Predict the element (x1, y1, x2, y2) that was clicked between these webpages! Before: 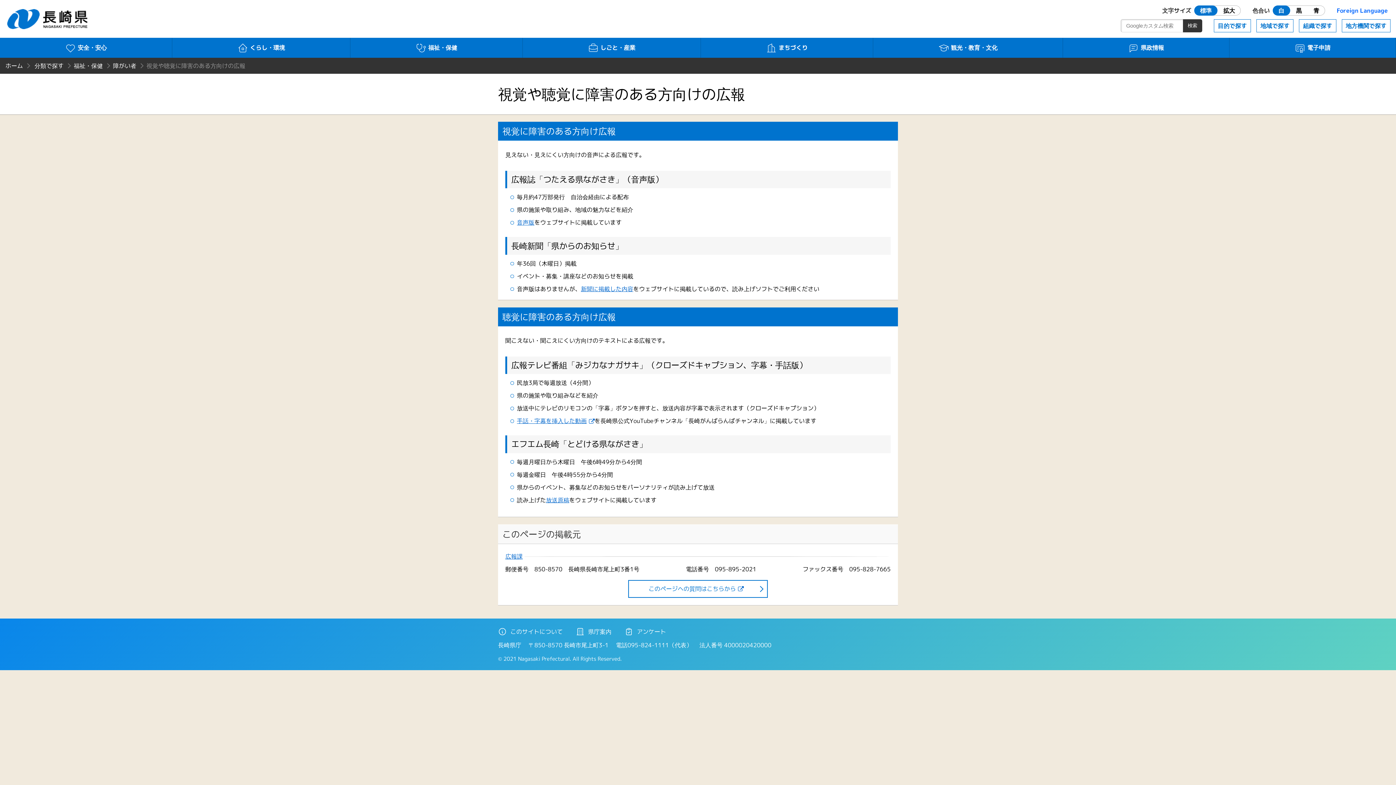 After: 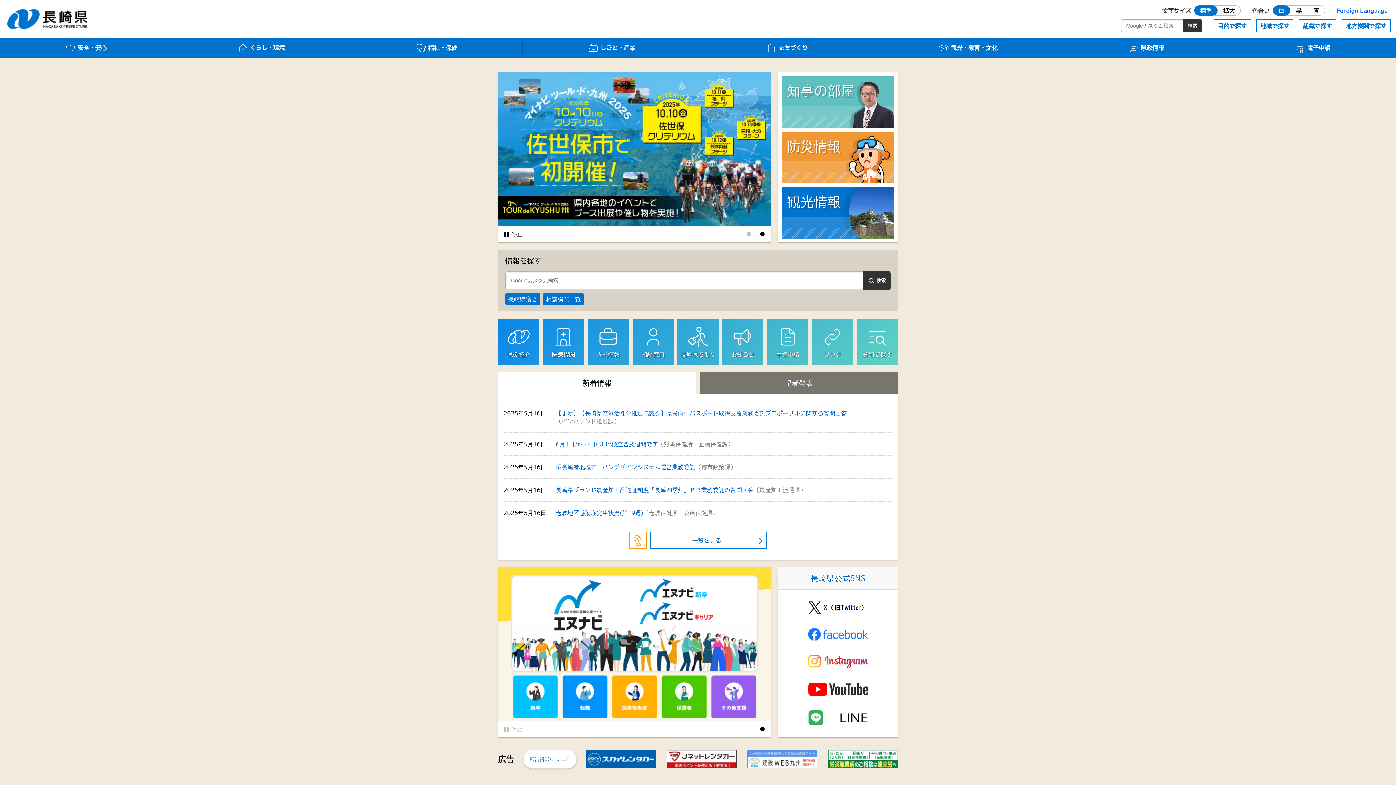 Action: label: 長崎県 NAGASAKI PREFECTURE bbox: (7, 8, 89, 28)